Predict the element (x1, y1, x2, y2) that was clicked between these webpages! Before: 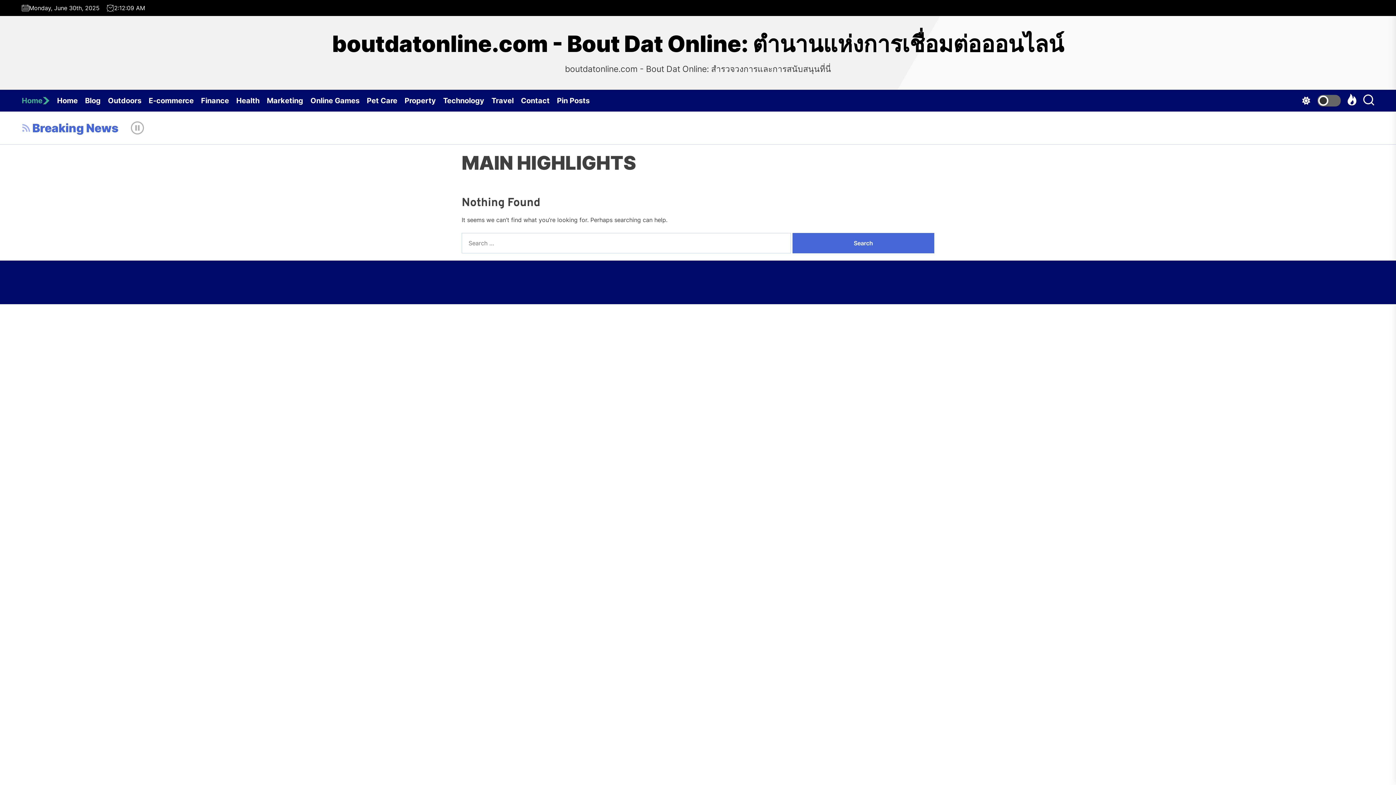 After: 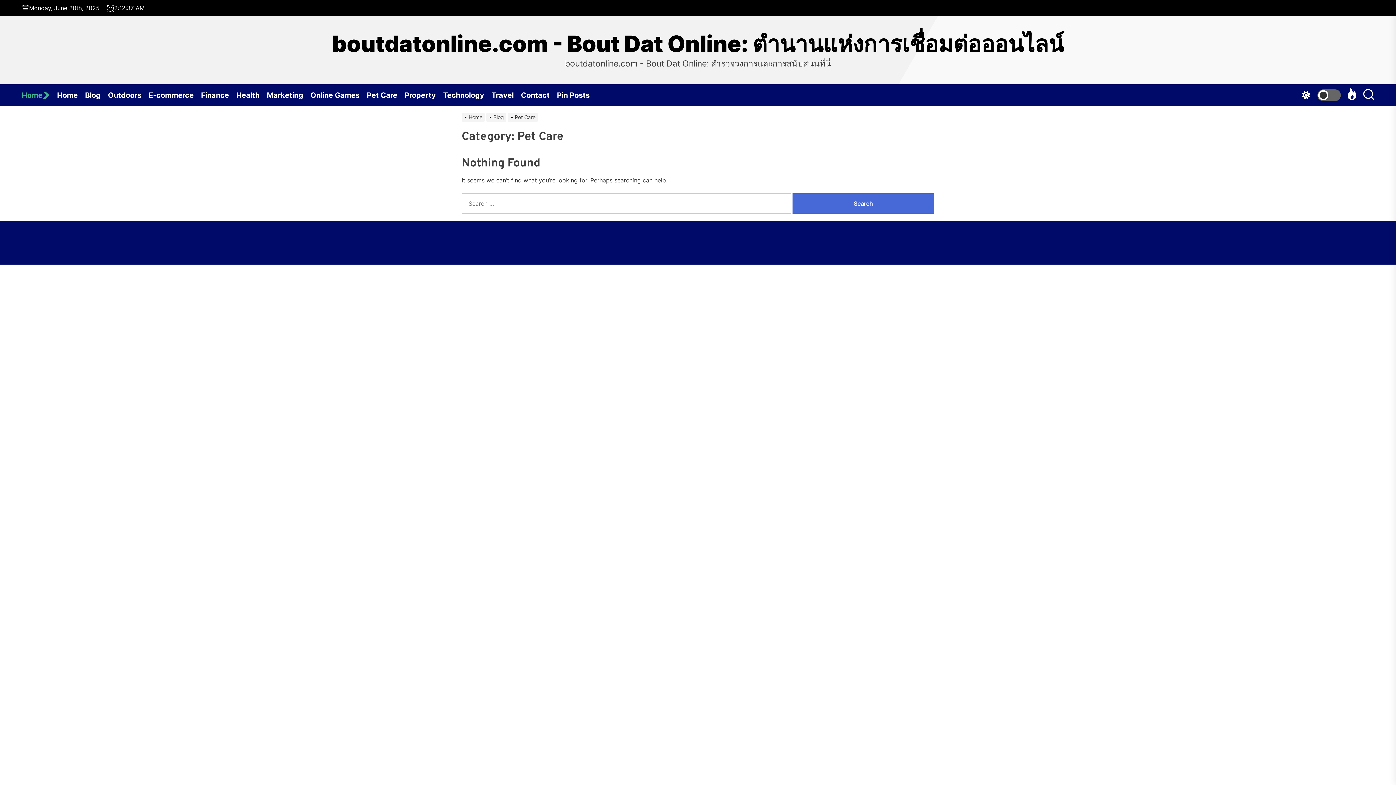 Action: bbox: (366, 89, 404, 111) label: Pet Care